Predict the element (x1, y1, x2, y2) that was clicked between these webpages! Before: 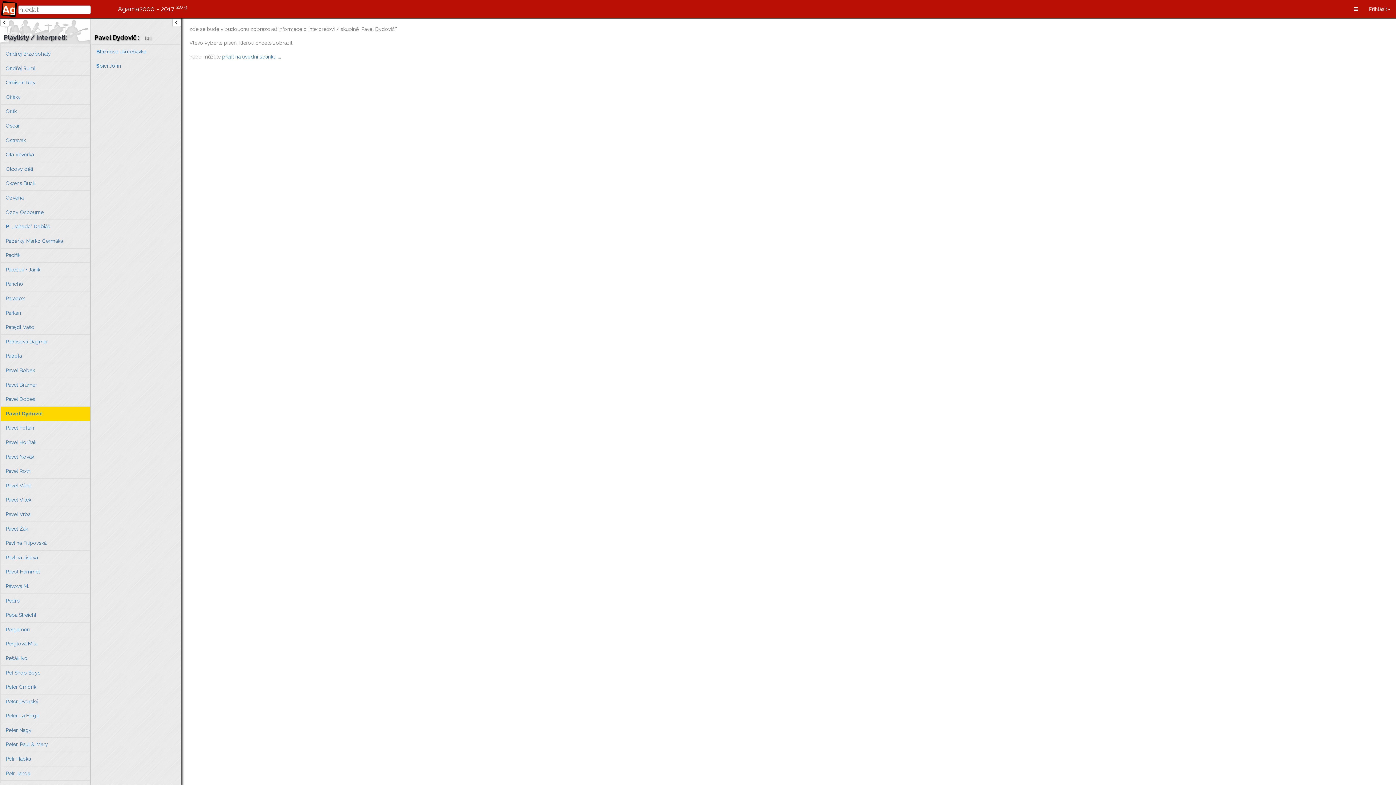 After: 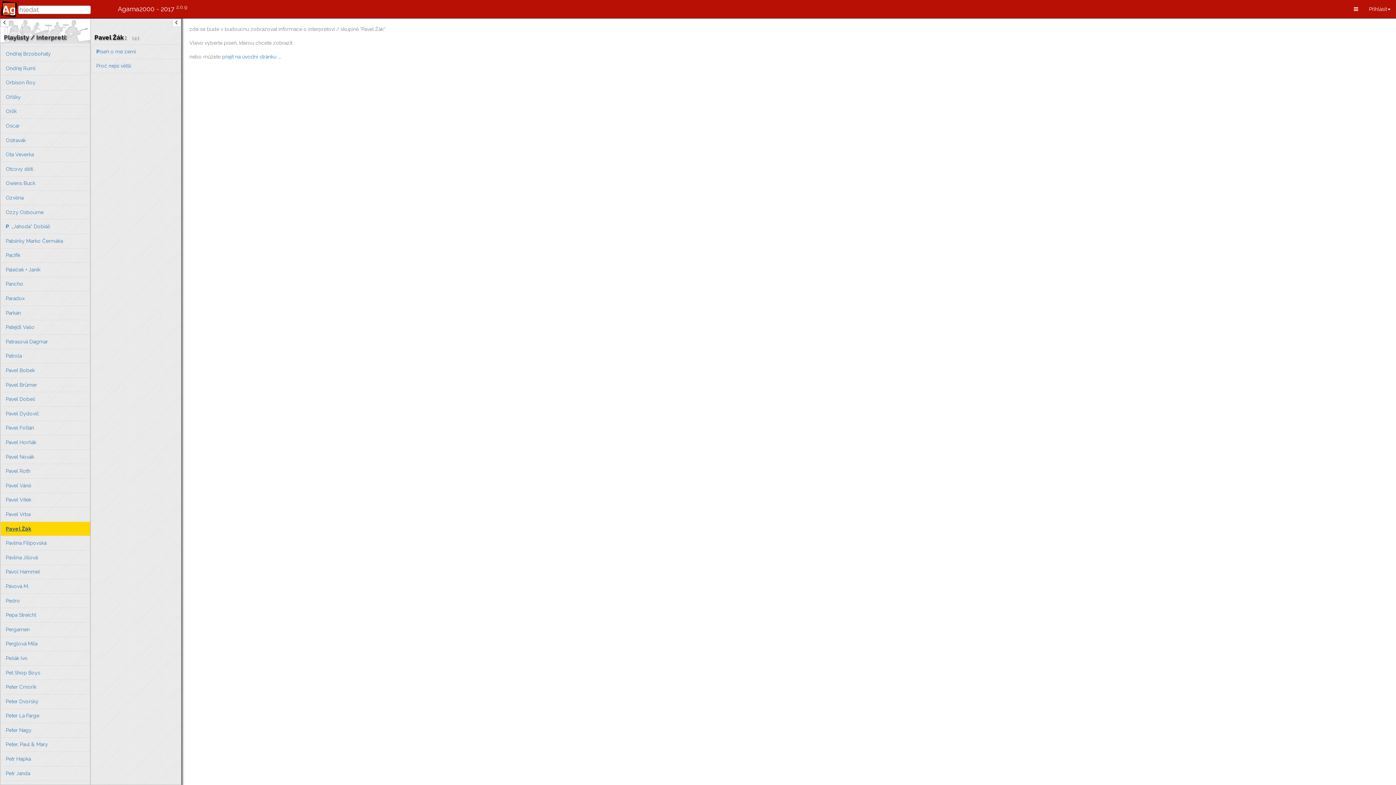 Action: label: Pavel Žák bbox: (0, 522, 90, 536)